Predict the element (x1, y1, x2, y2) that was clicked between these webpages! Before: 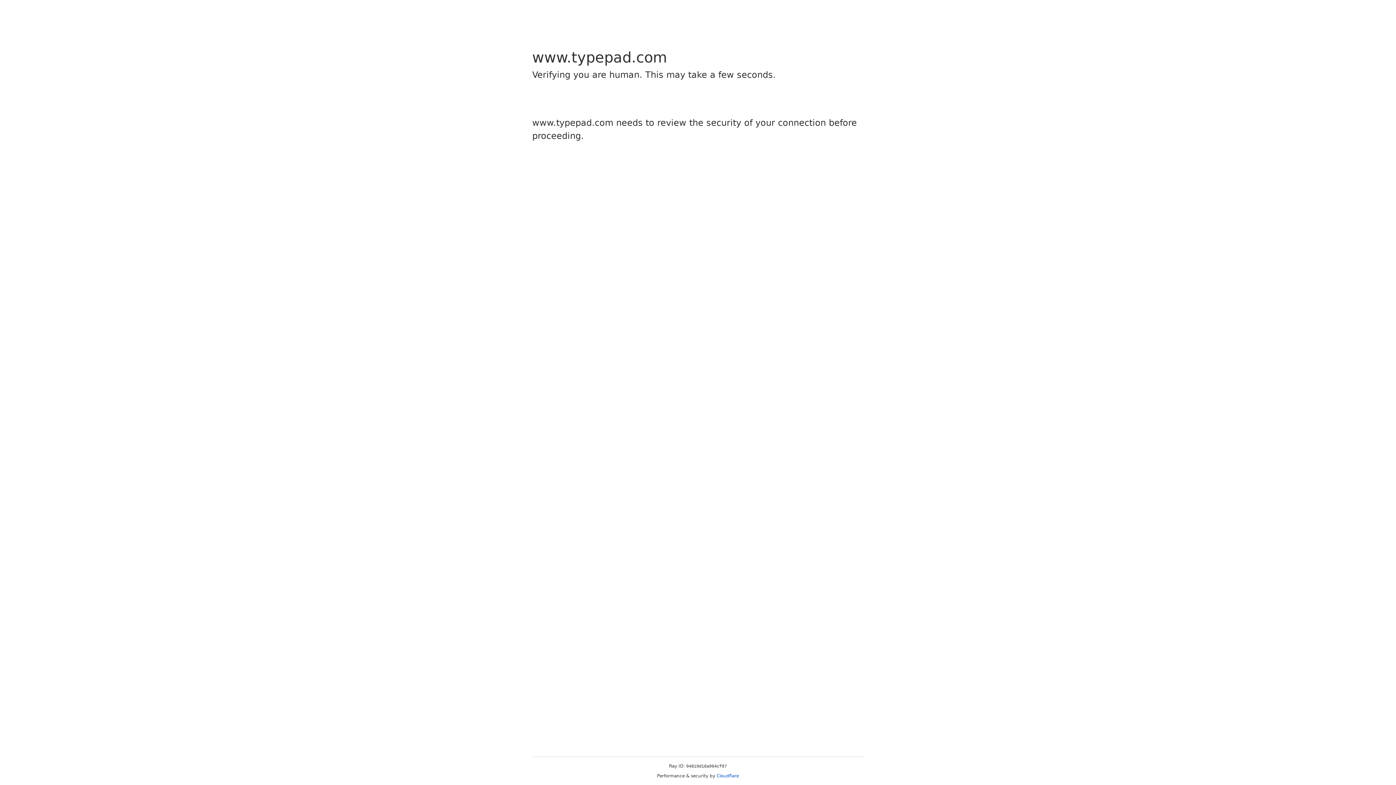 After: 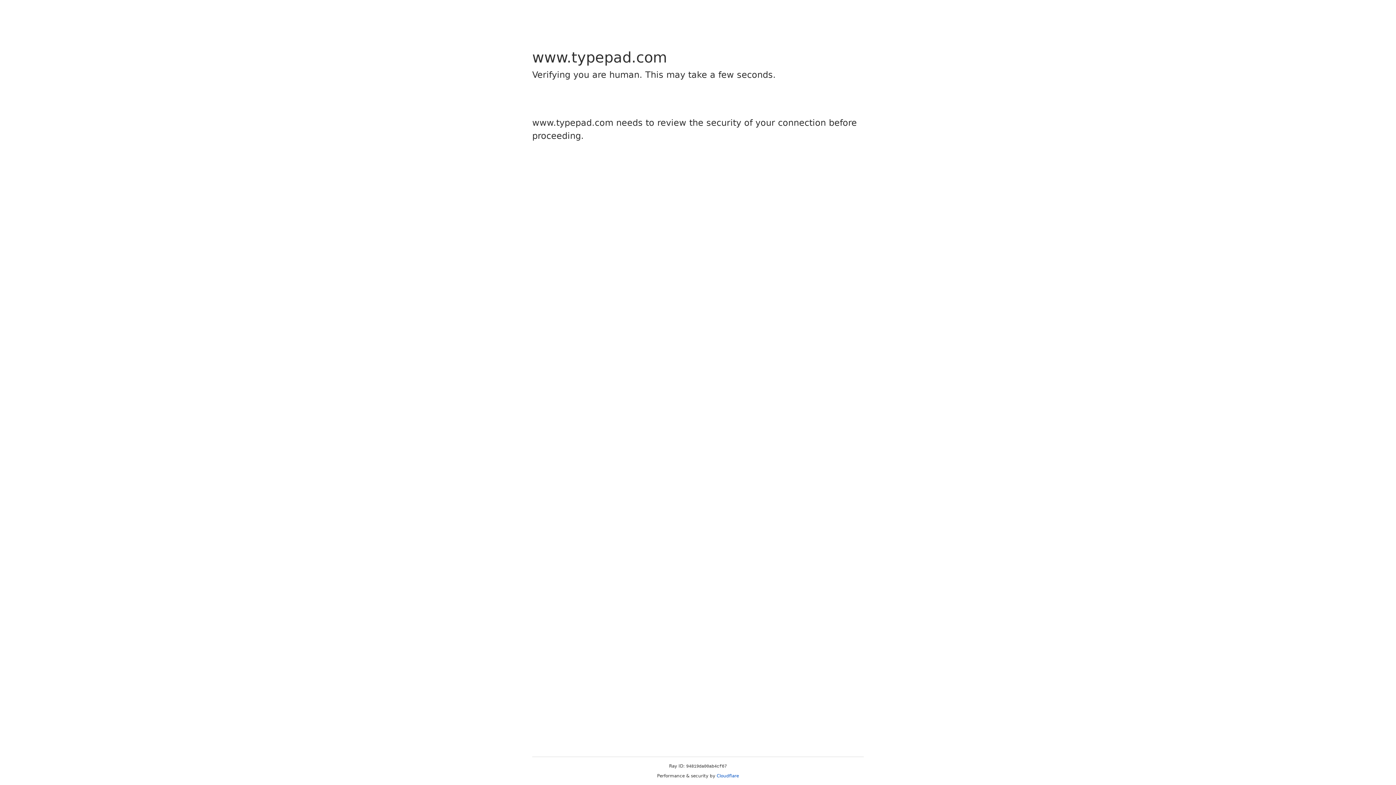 Action: bbox: (716, 773, 739, 778) label: Cloudflare